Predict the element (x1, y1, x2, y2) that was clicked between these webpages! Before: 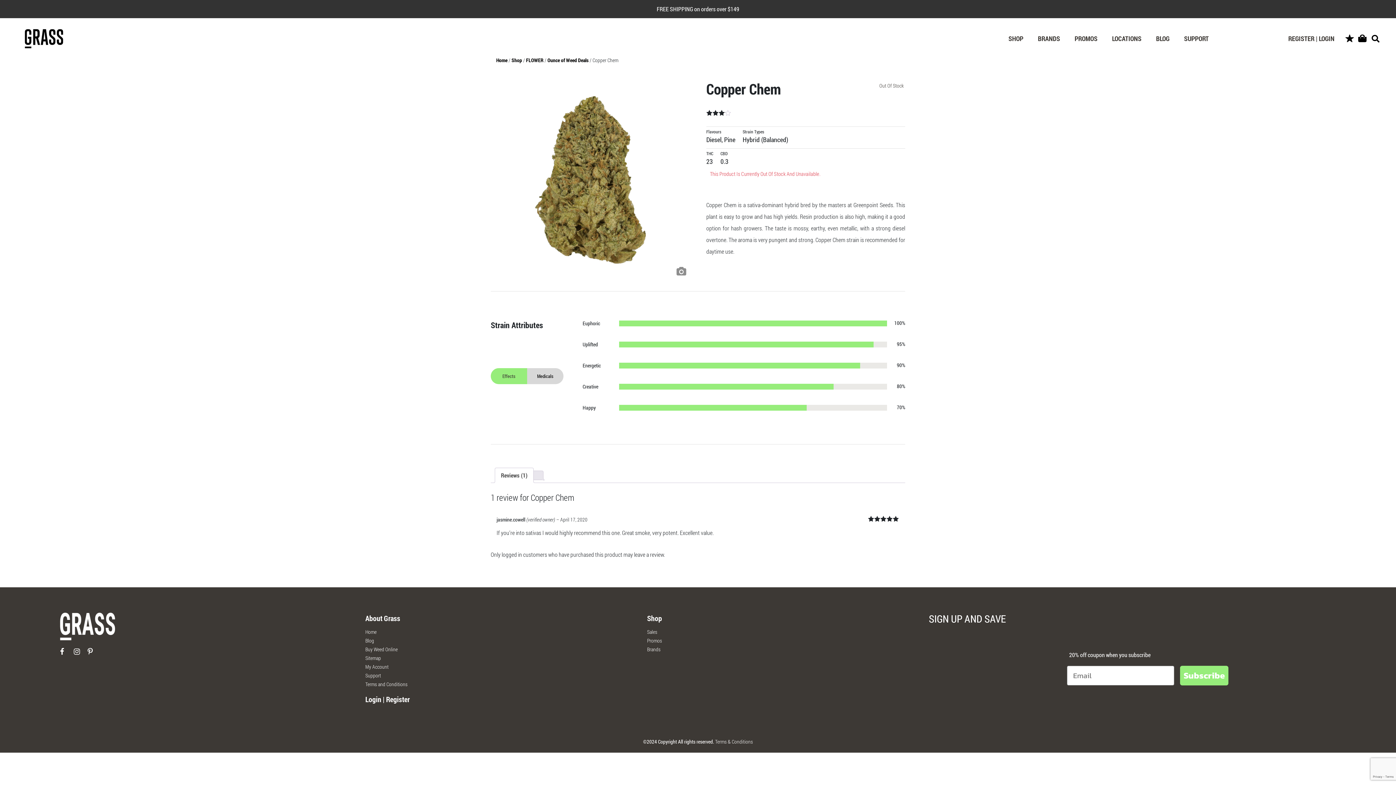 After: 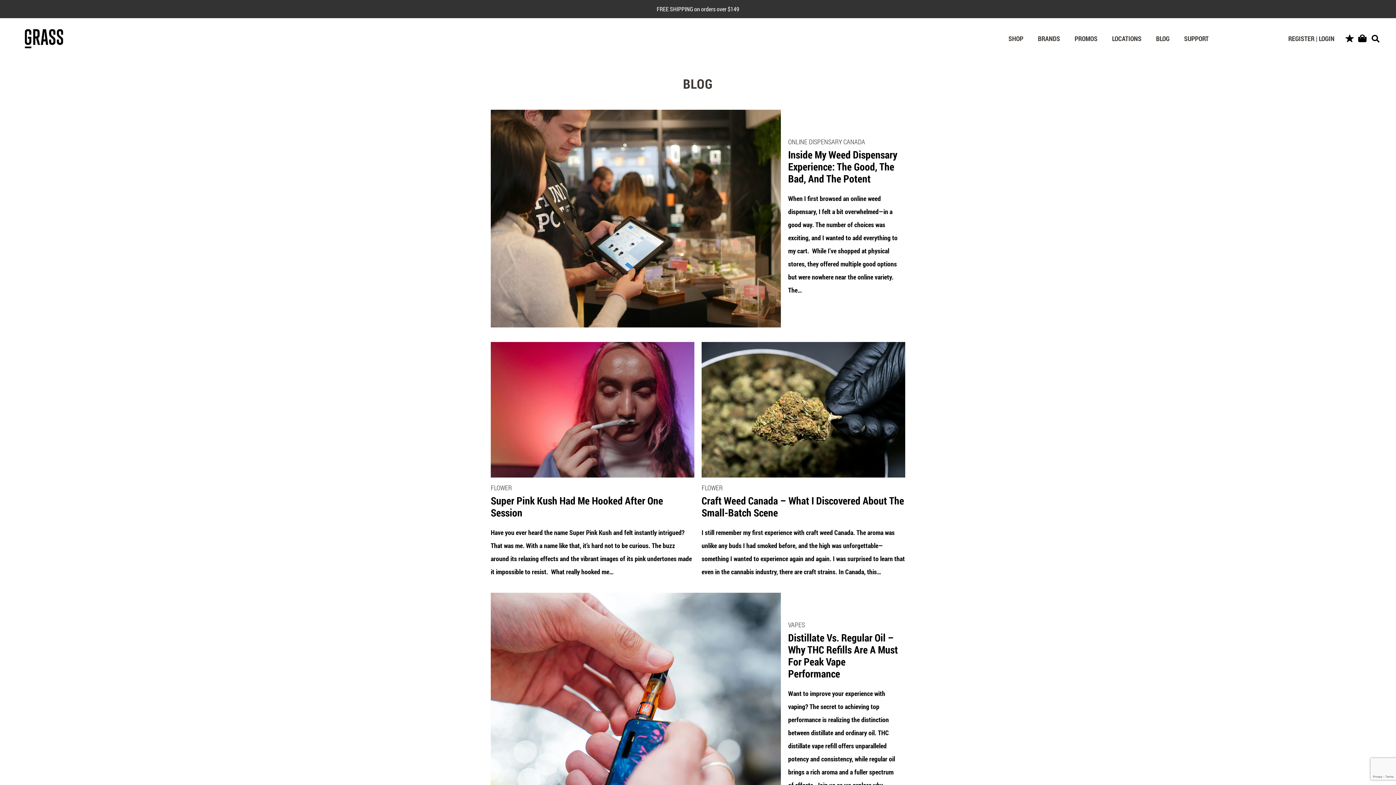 Action: bbox: (365, 637, 374, 644) label: Blog